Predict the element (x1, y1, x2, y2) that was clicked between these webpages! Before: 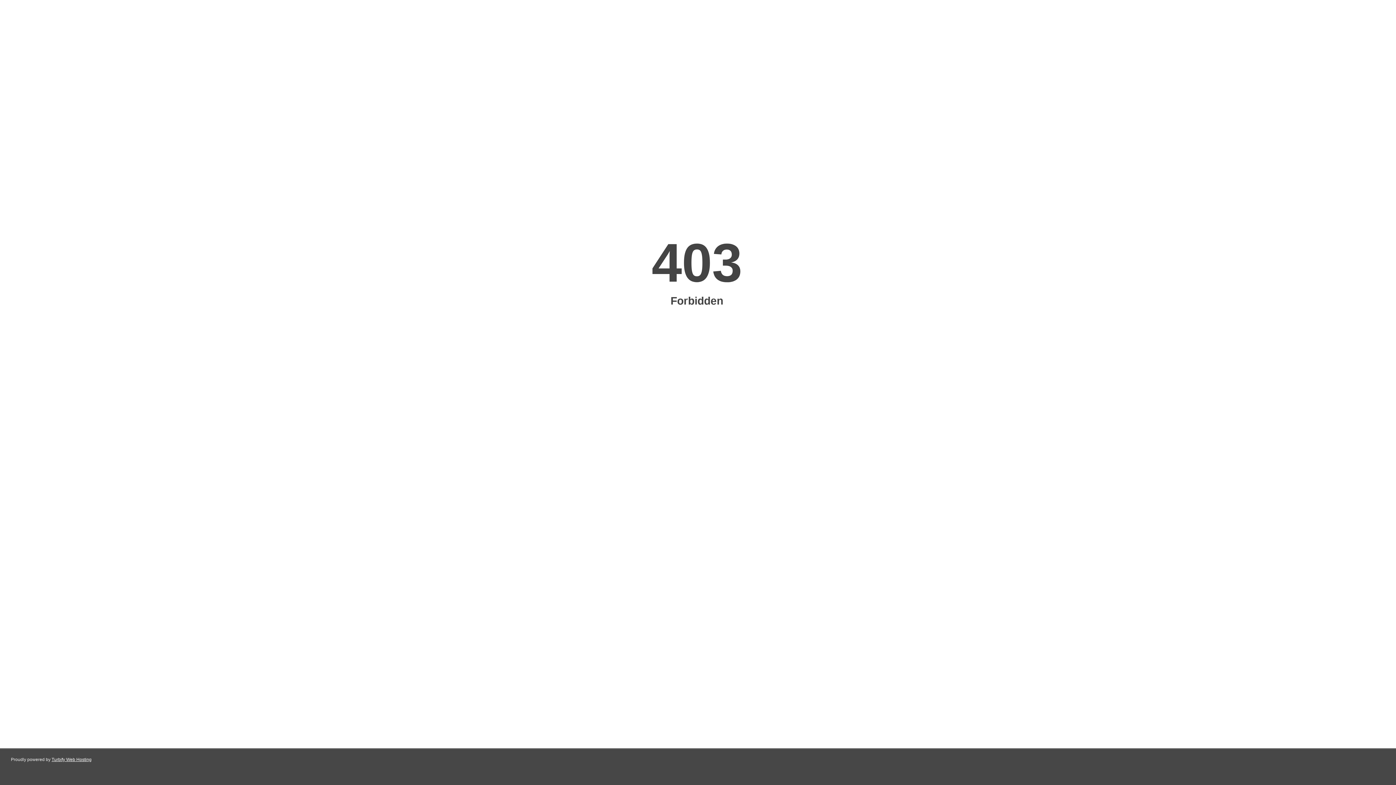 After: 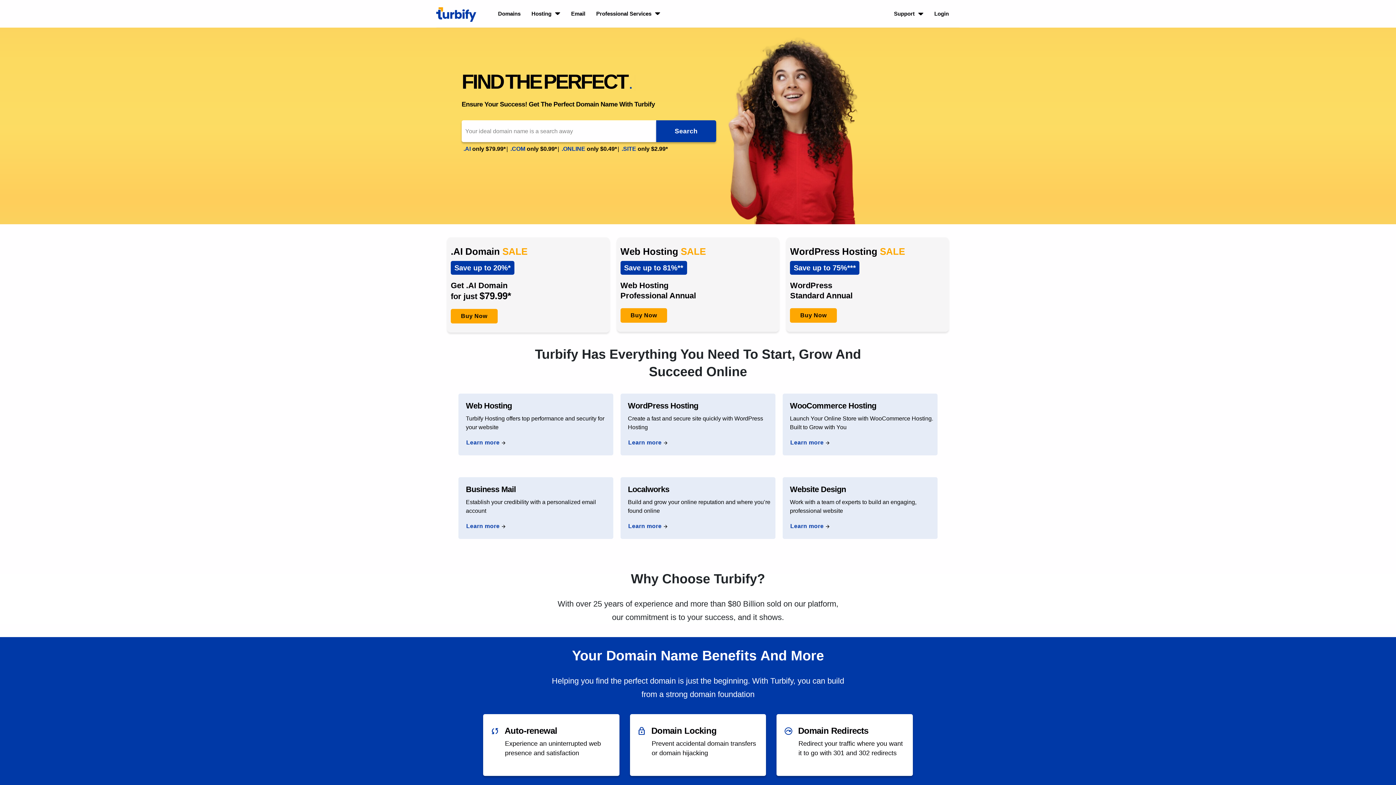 Action: label: Turbify Web Hosting bbox: (51, 757, 91, 762)